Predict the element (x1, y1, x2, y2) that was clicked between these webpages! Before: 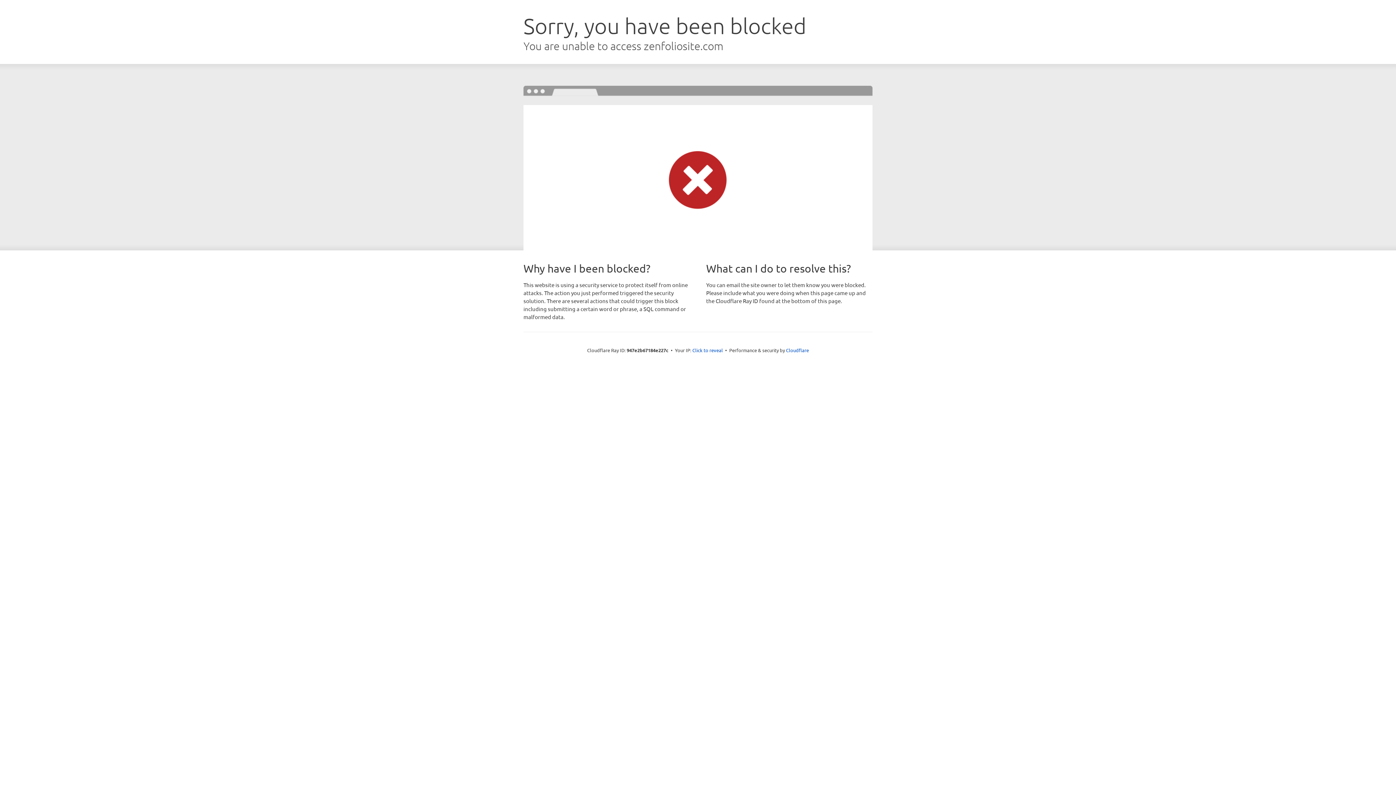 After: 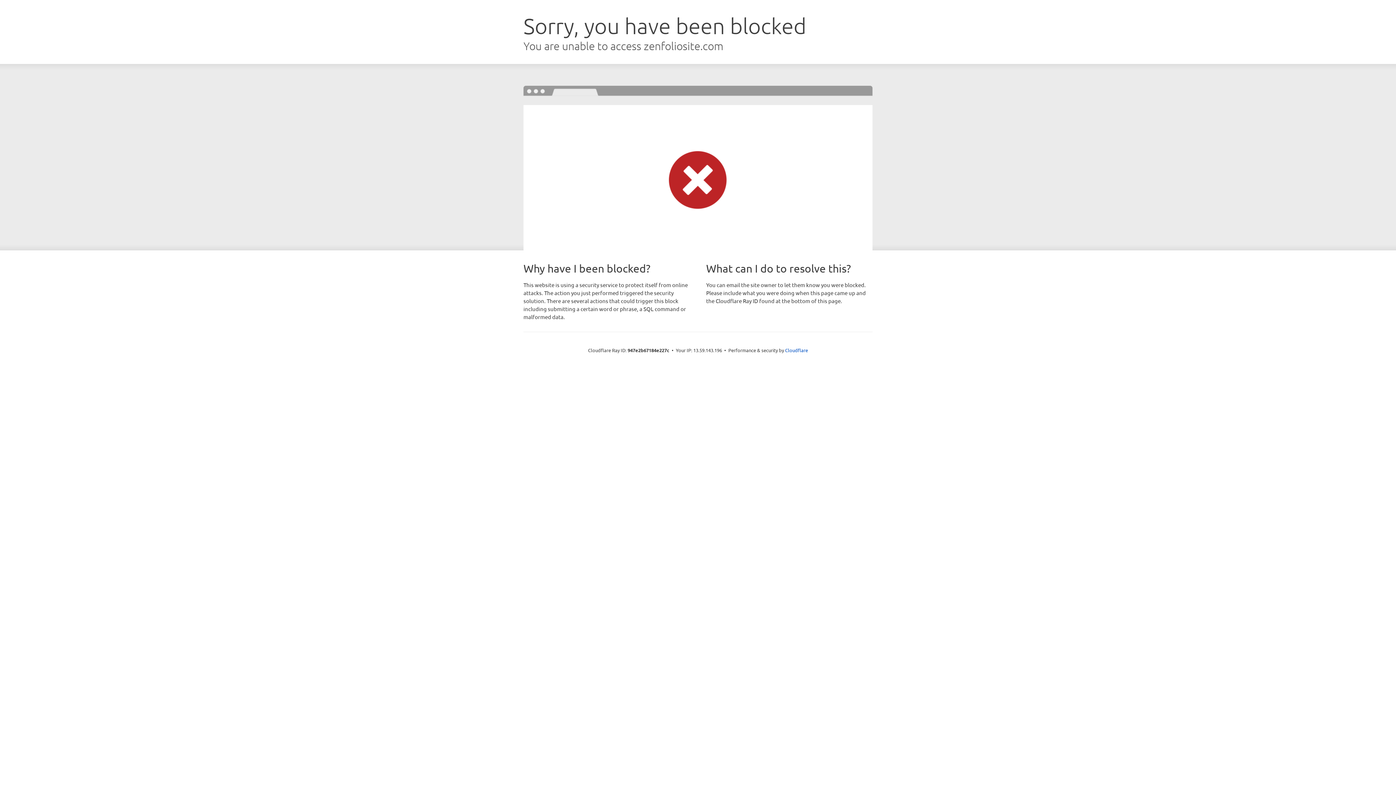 Action: bbox: (692, 346, 723, 353) label: Click to reveal